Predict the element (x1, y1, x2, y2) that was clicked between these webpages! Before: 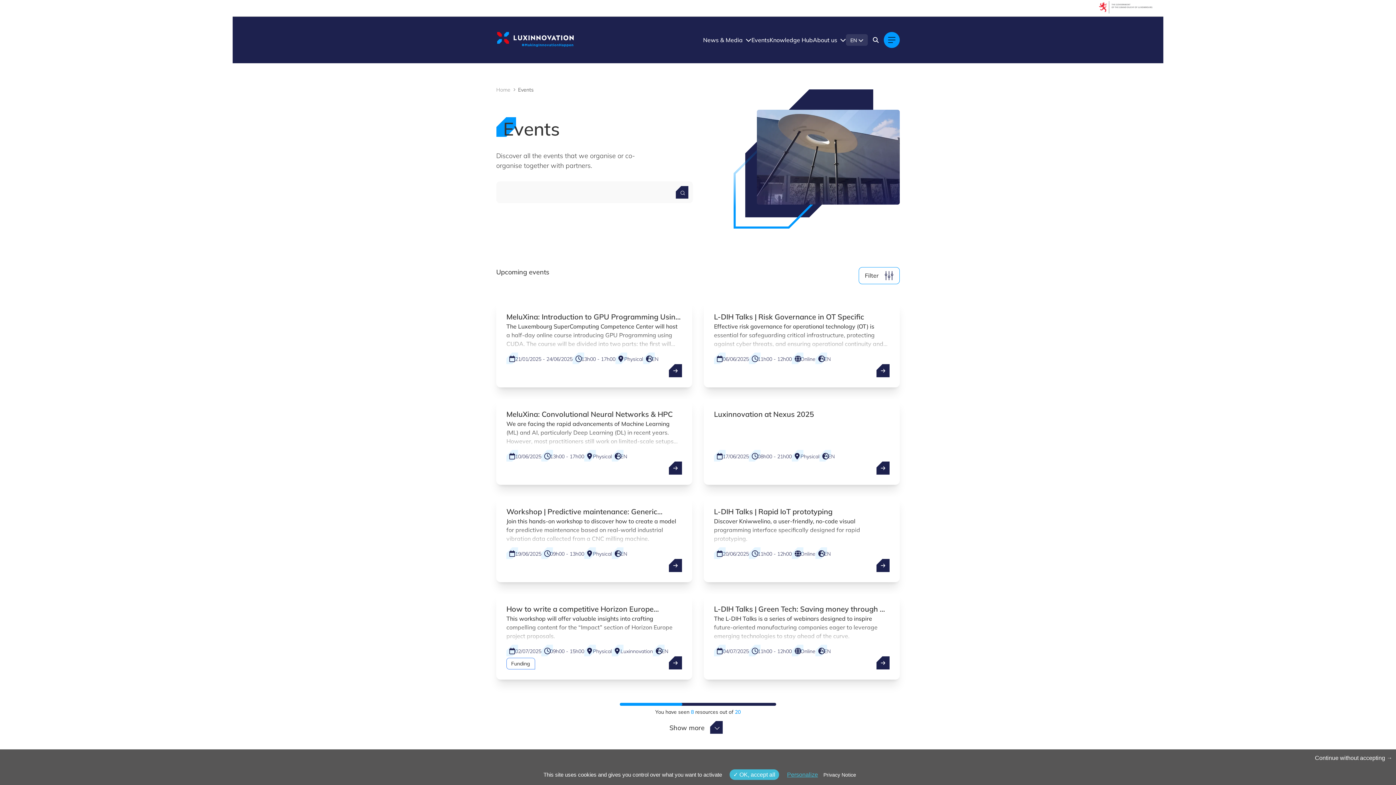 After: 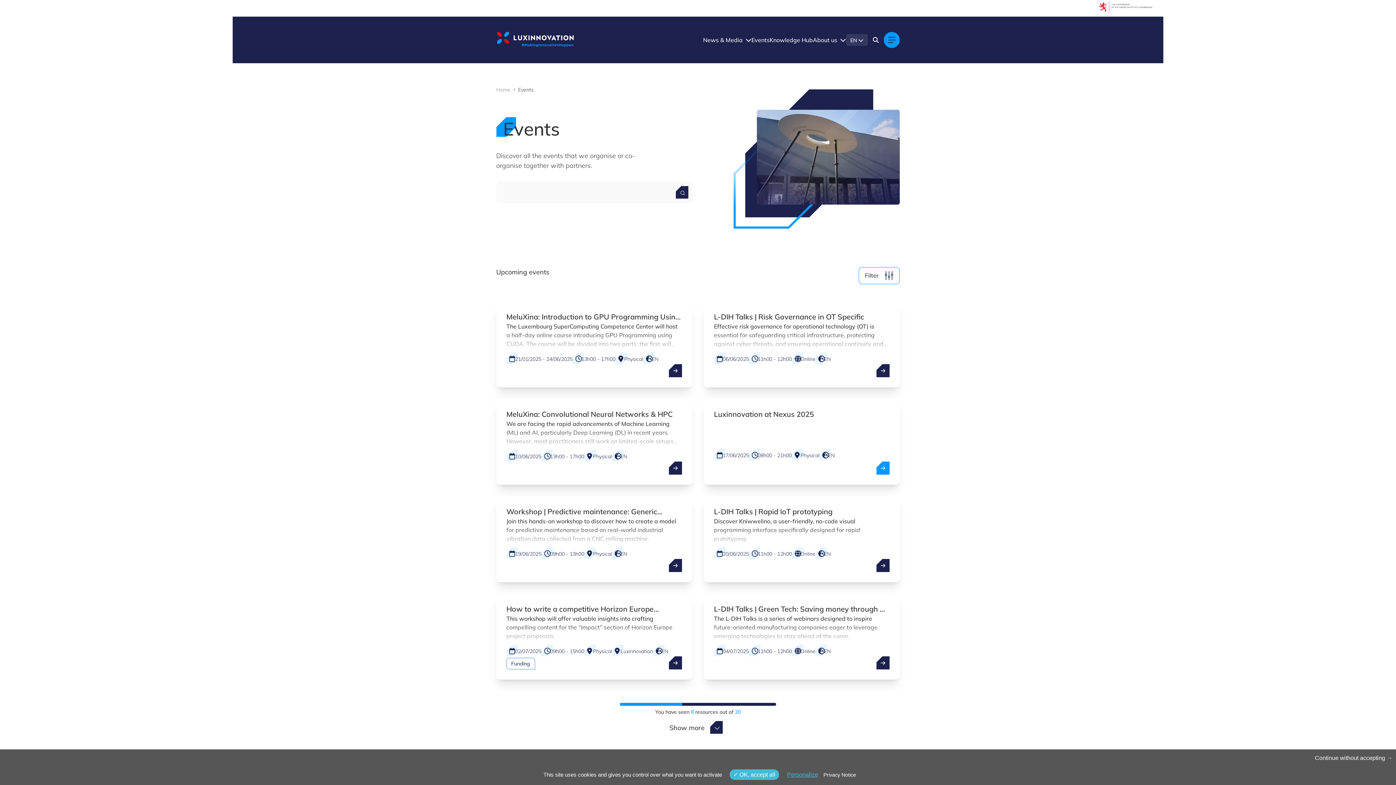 Action: bbox: (876, 461, 889, 474) label: open ...